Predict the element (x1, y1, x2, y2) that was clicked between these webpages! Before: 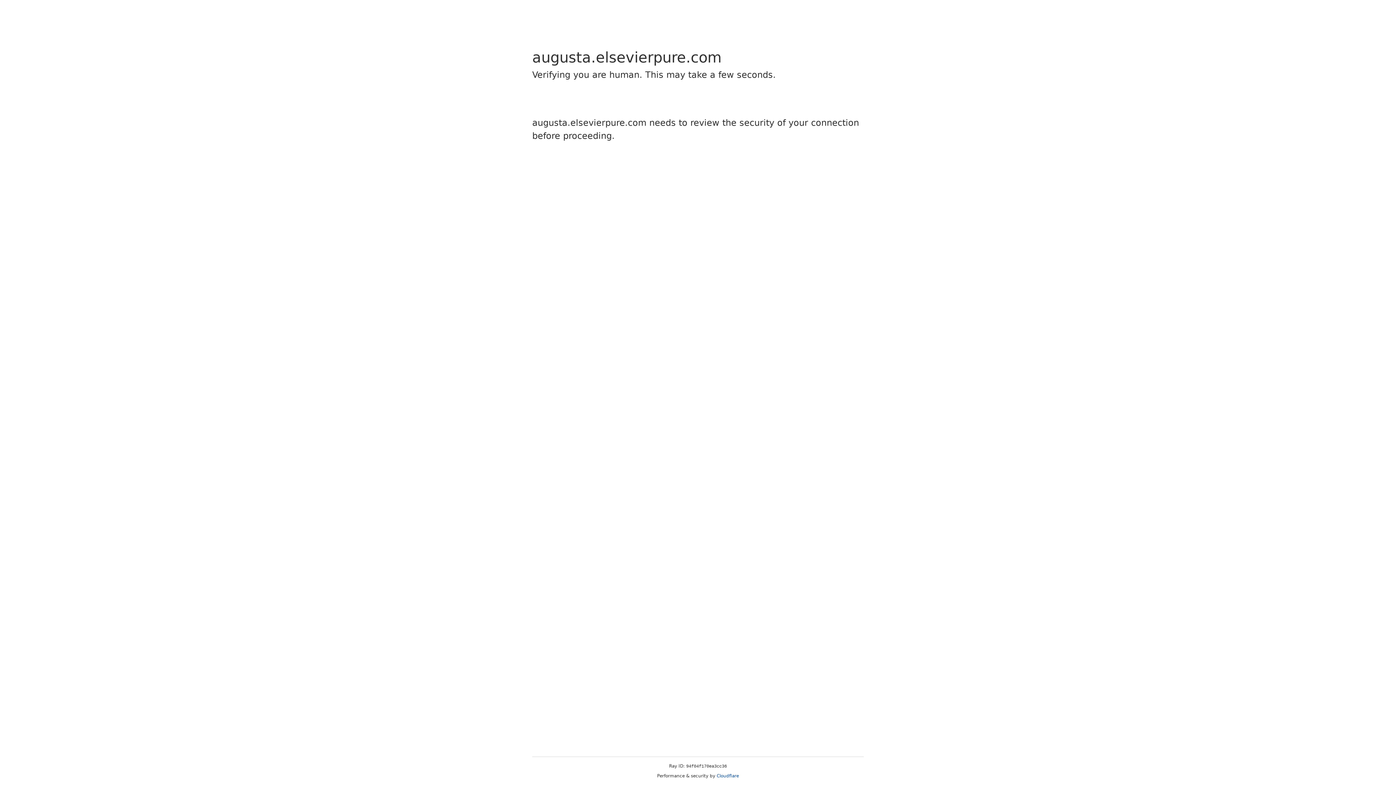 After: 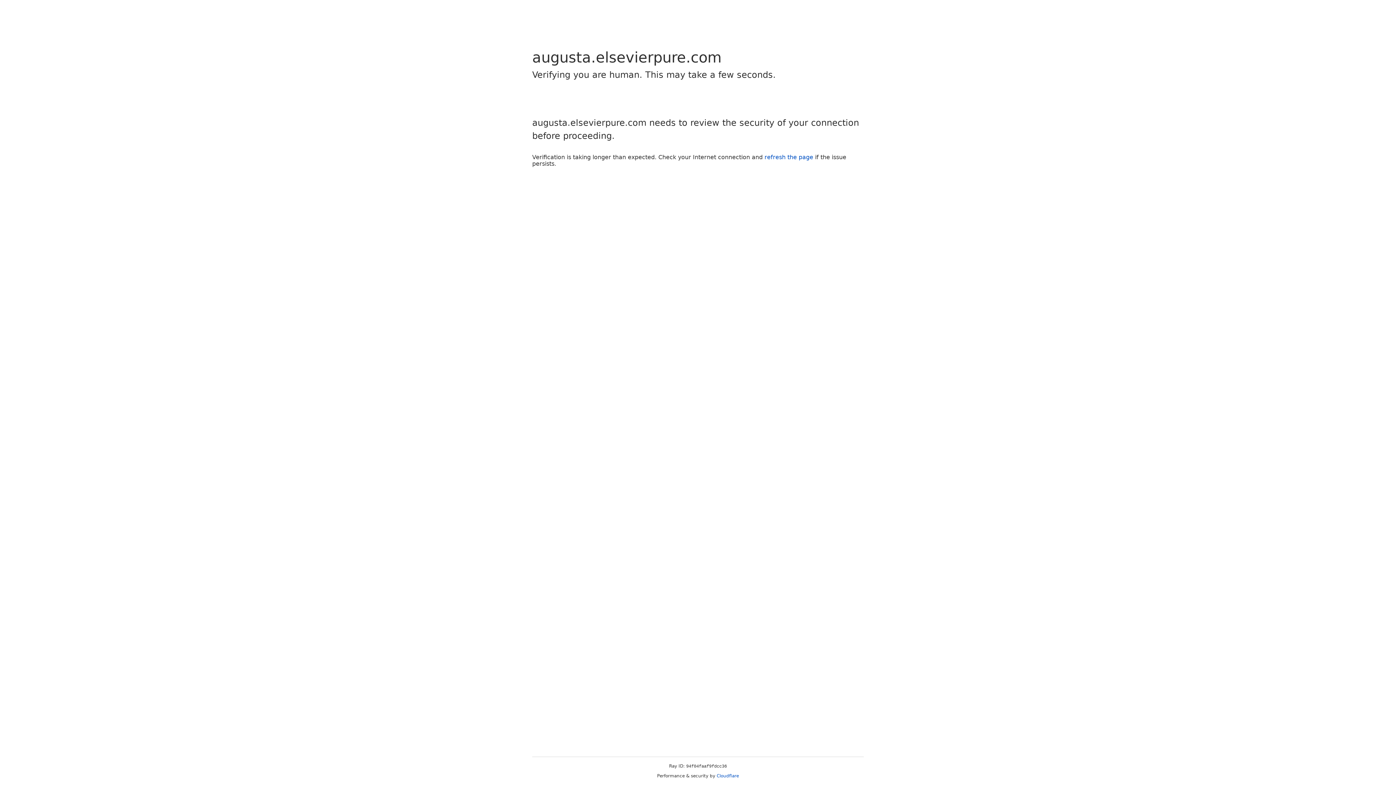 Action: label: Cloudflare bbox: (716, 773, 739, 778)